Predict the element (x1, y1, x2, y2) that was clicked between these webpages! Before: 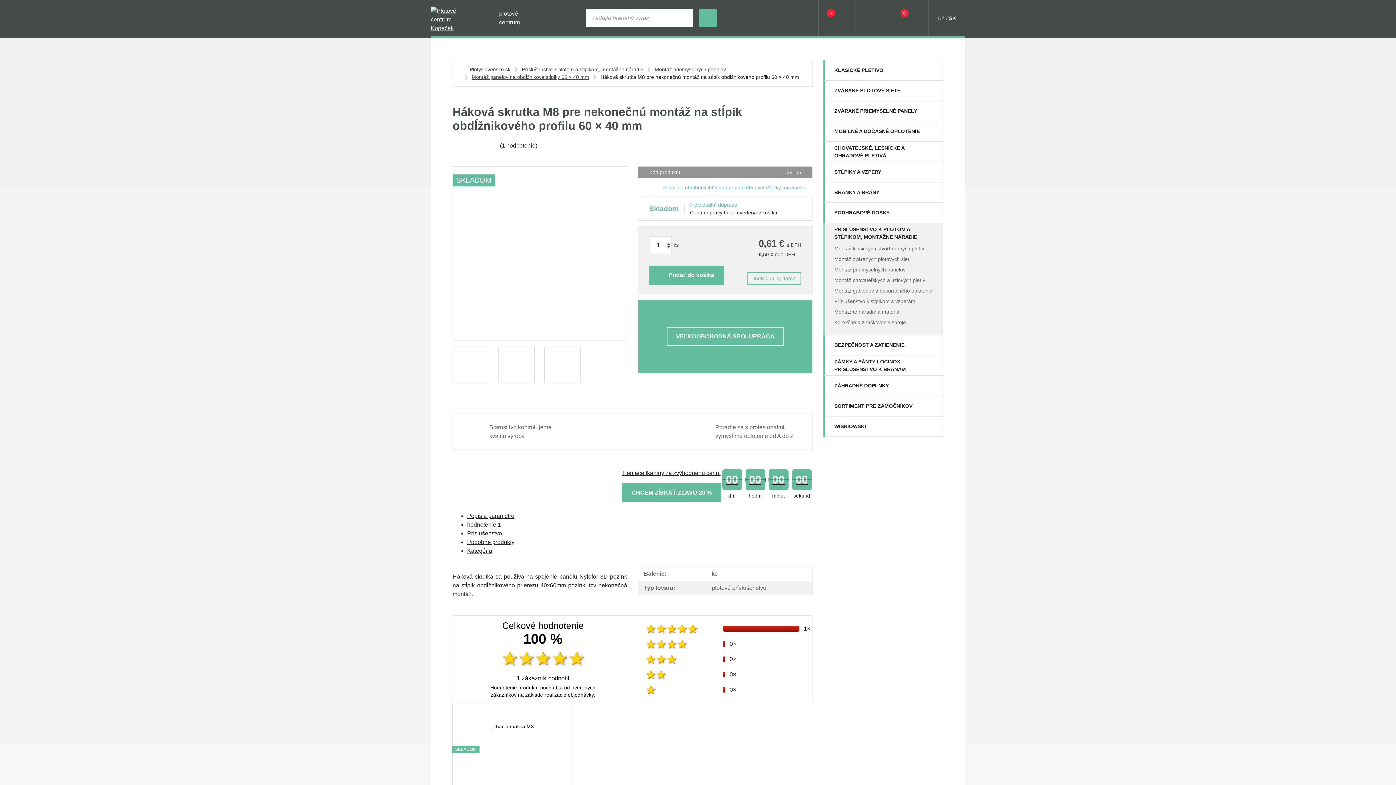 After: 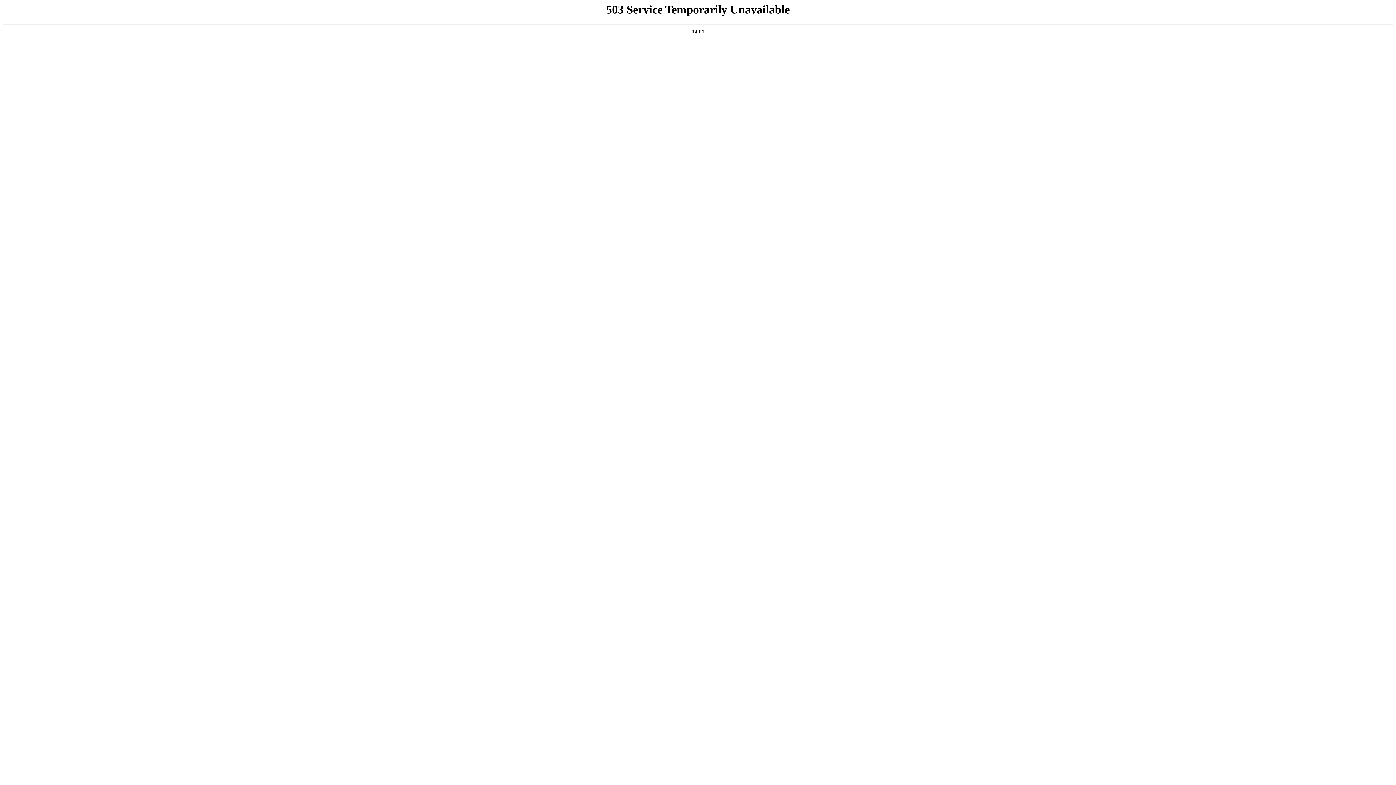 Action: bbox: (825, 335, 943, 355) label: BEZPEČNOST A ZATIENENIE